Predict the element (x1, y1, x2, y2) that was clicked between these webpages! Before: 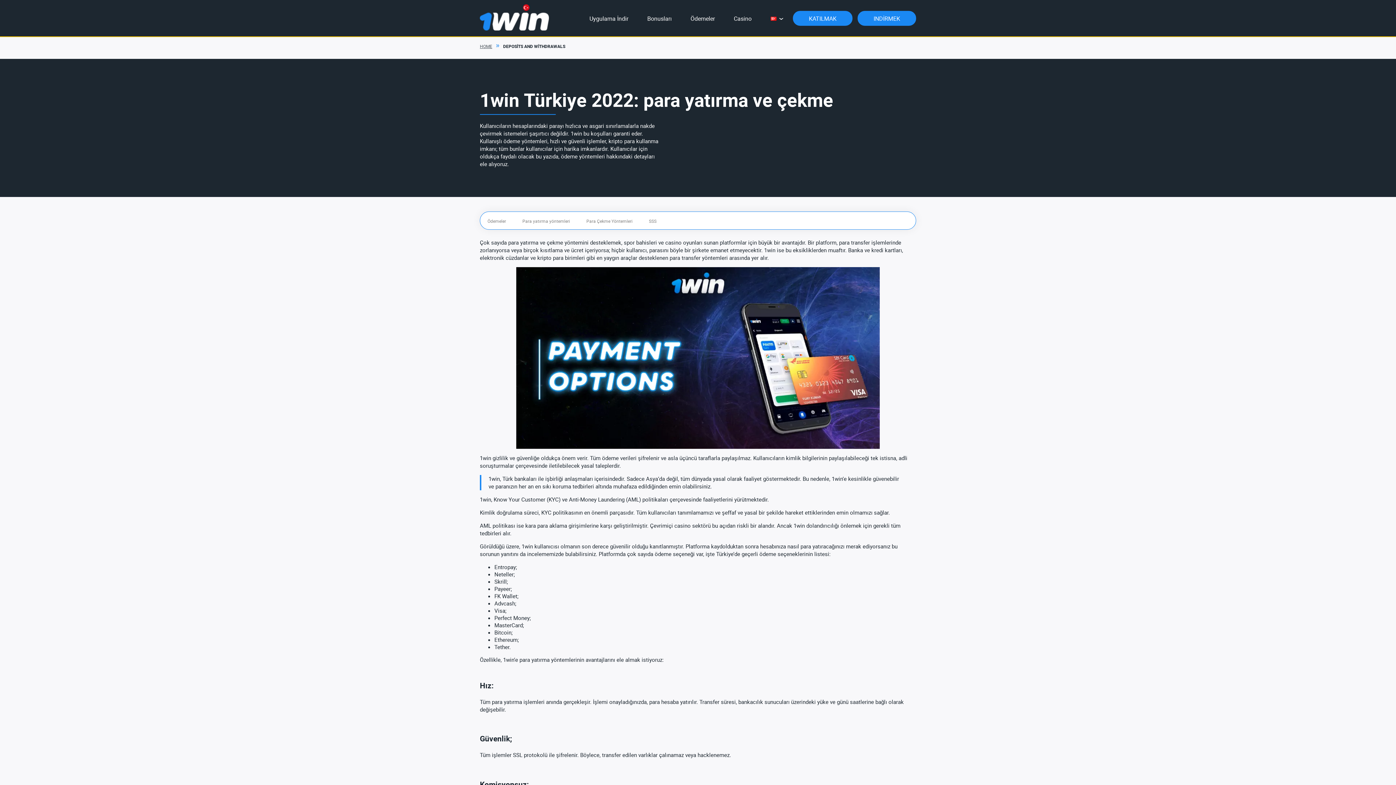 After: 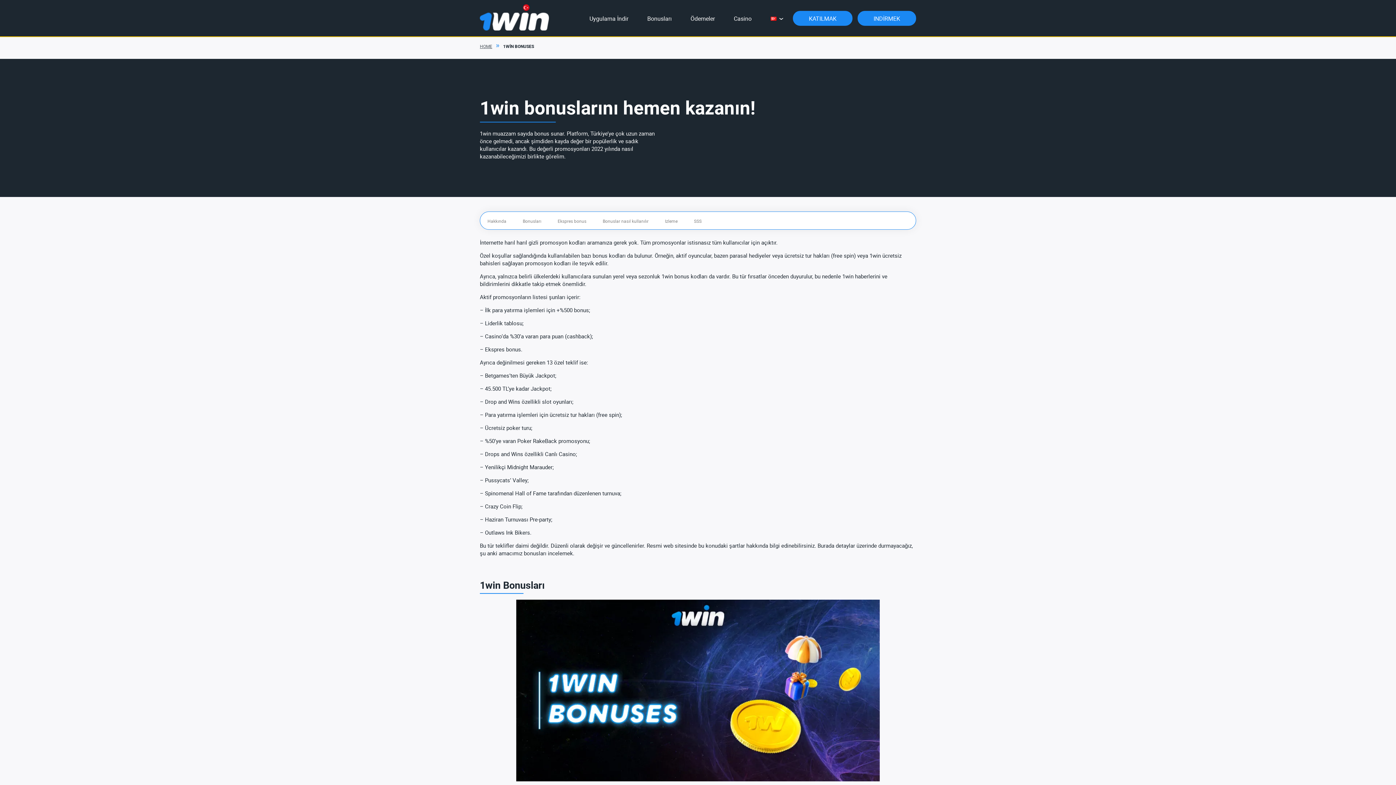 Action: bbox: (647, 14, 671, 23) label: Bonusları